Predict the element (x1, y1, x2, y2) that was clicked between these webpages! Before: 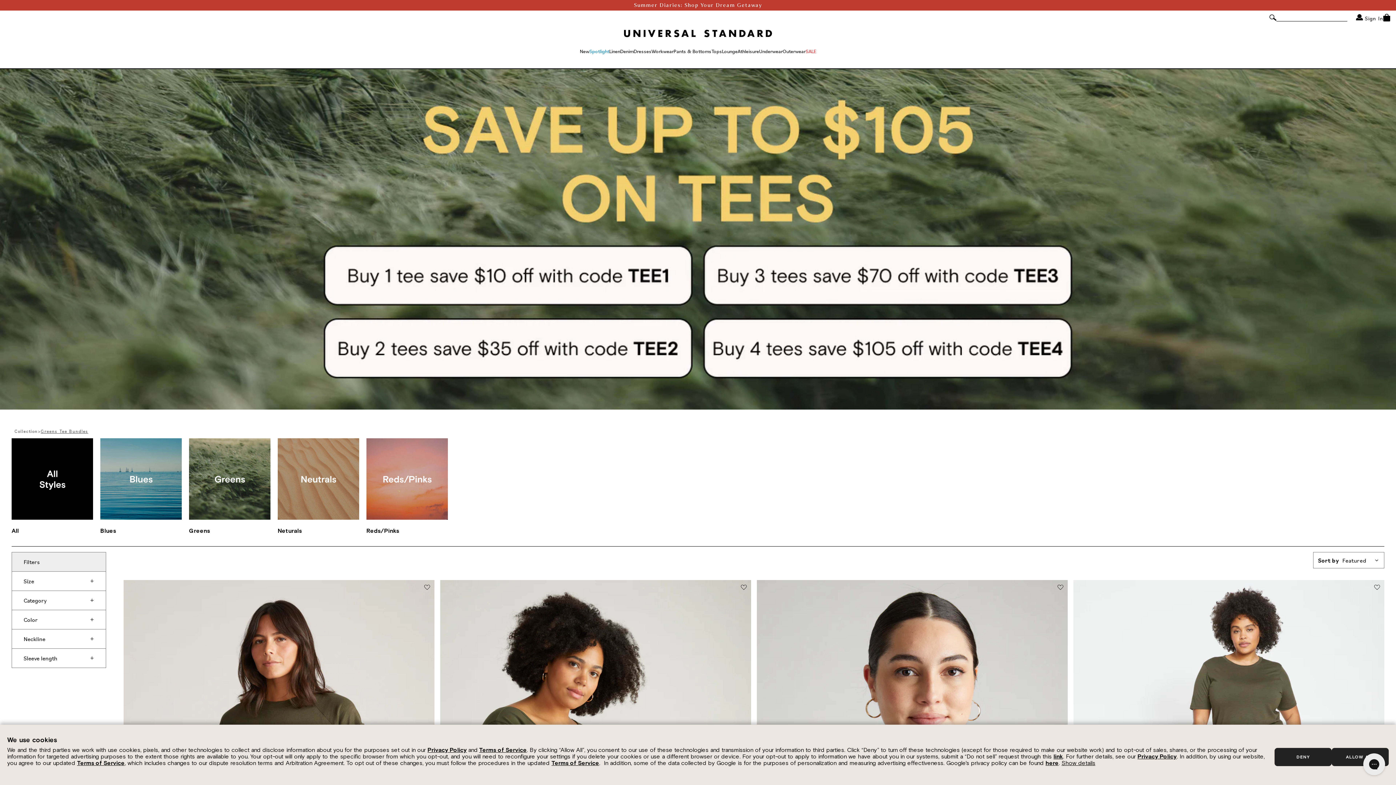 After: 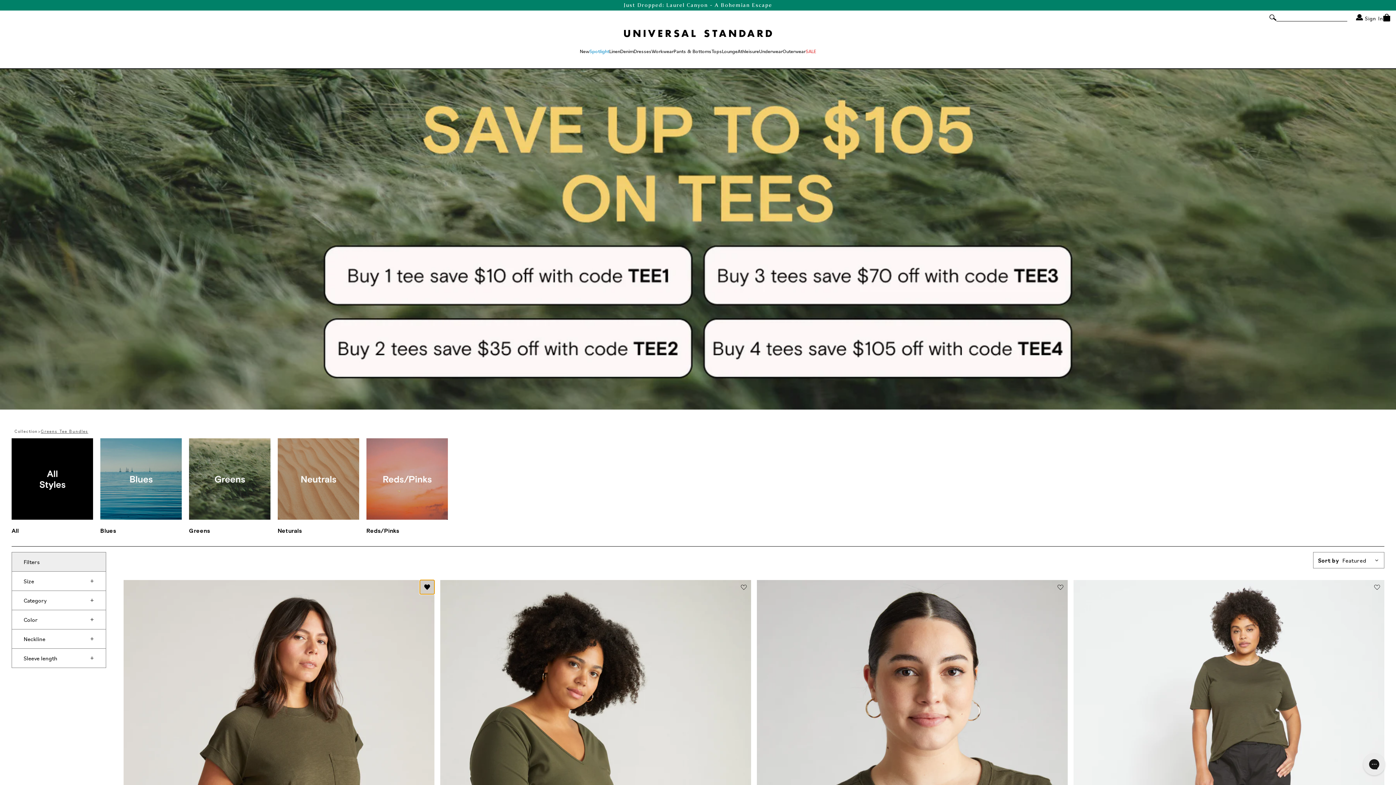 Action: bbox: (420, 580, 434, 595)